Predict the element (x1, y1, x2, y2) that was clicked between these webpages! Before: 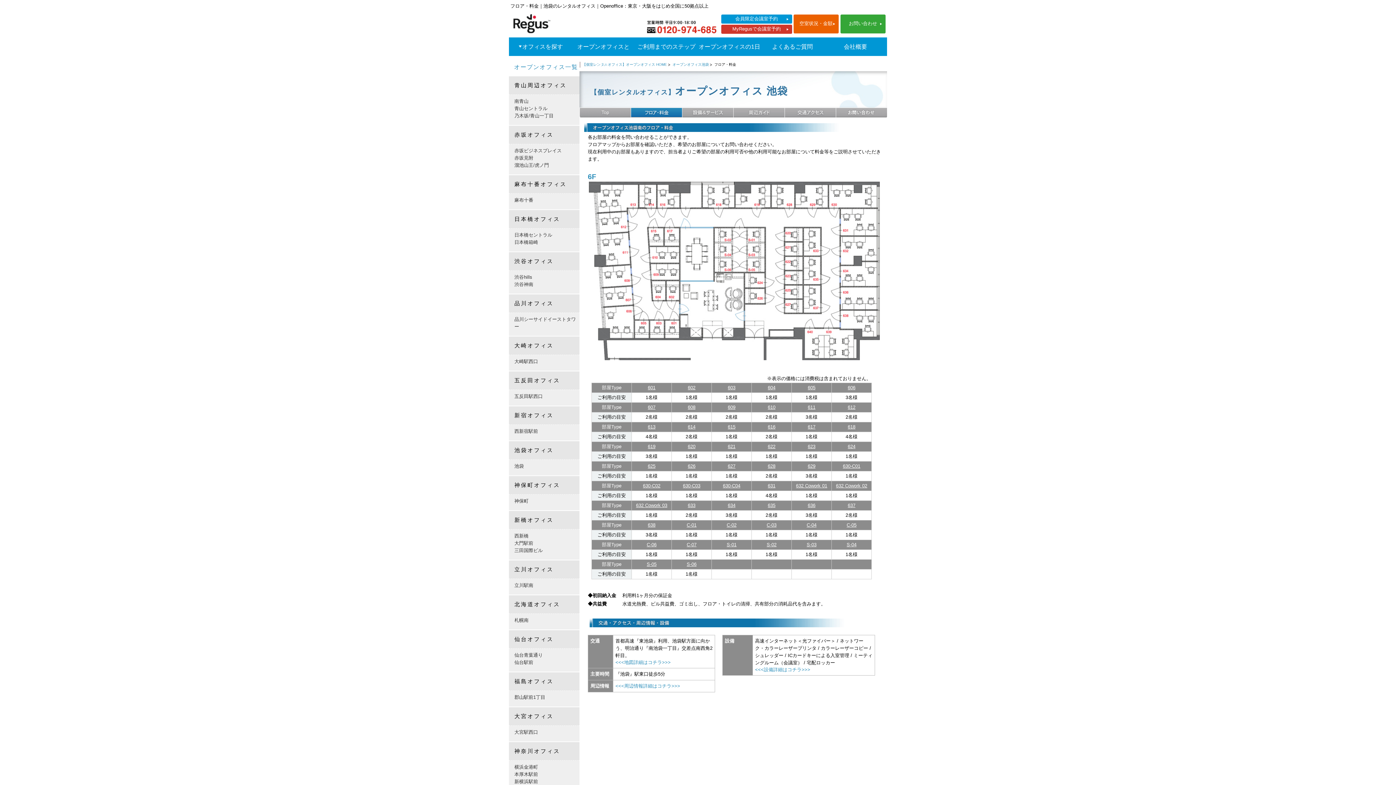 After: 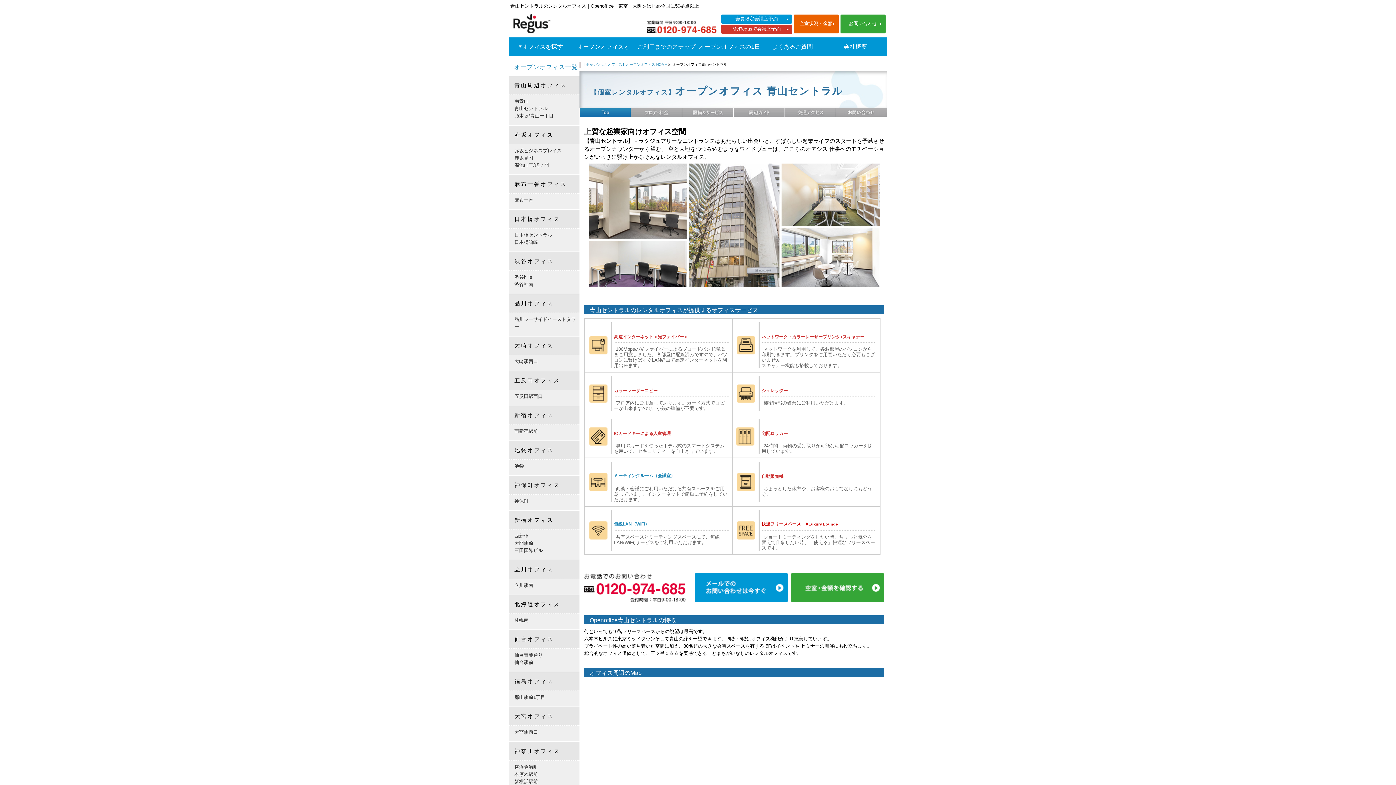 Action: label: 青山セントラル bbox: (514, 105, 547, 111)